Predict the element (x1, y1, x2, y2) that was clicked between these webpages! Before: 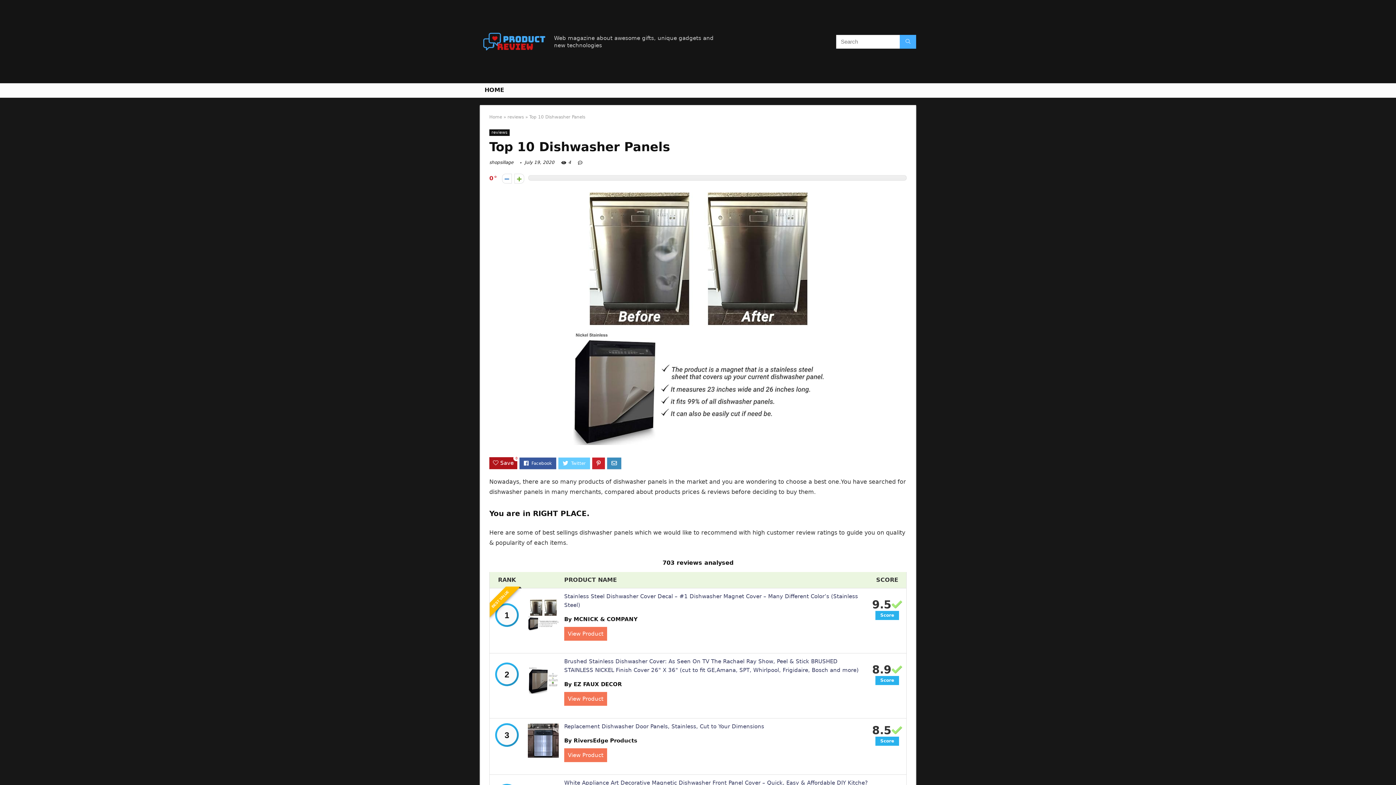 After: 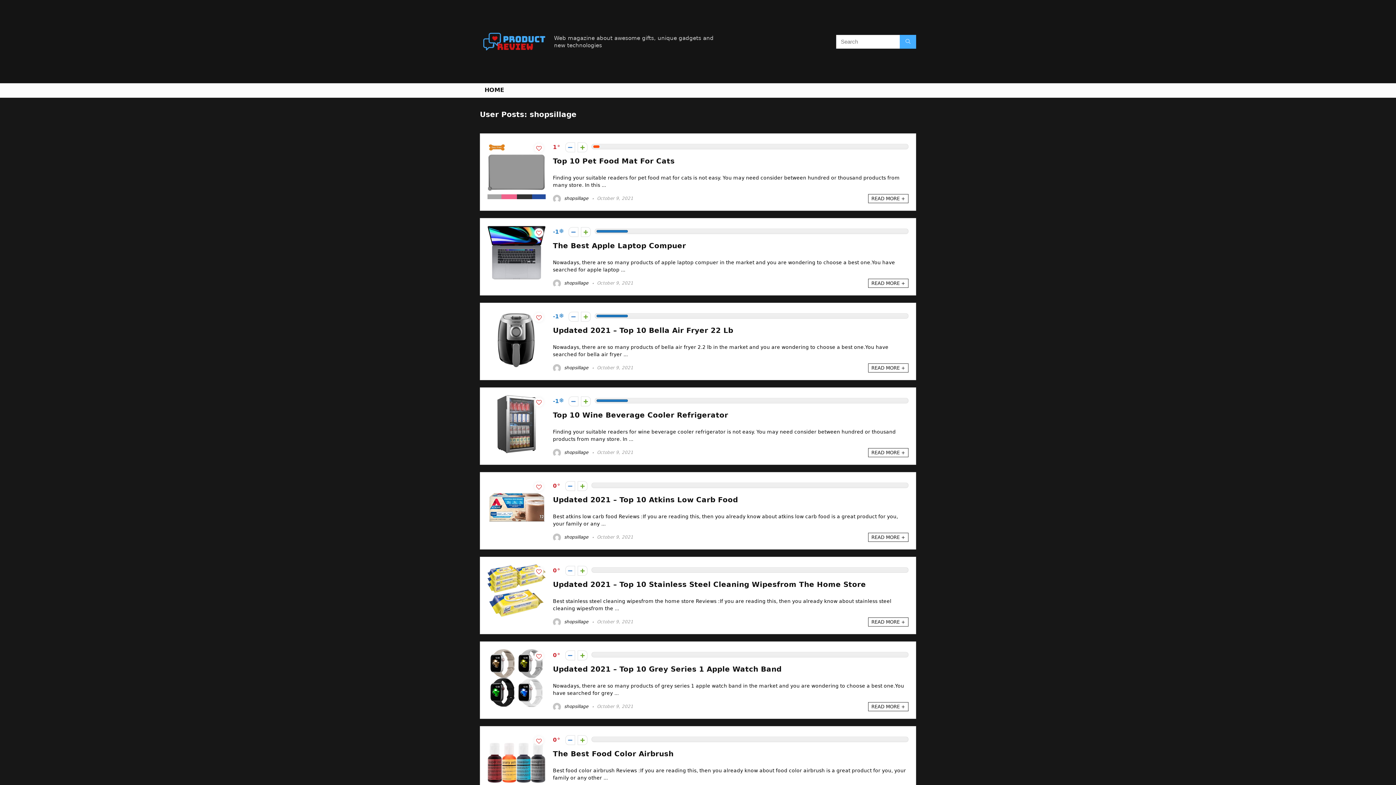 Action: bbox: (489, 160, 513, 165) label: shopsillage